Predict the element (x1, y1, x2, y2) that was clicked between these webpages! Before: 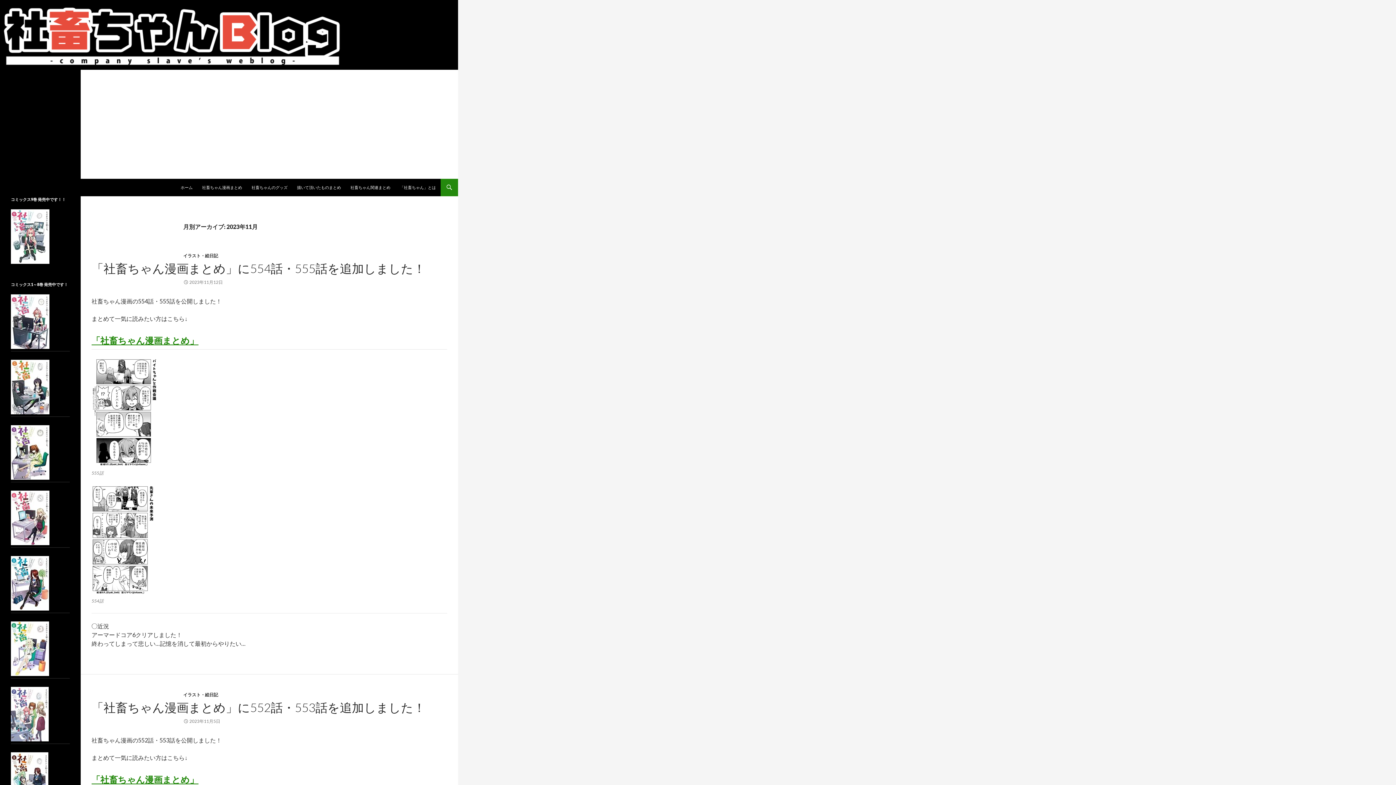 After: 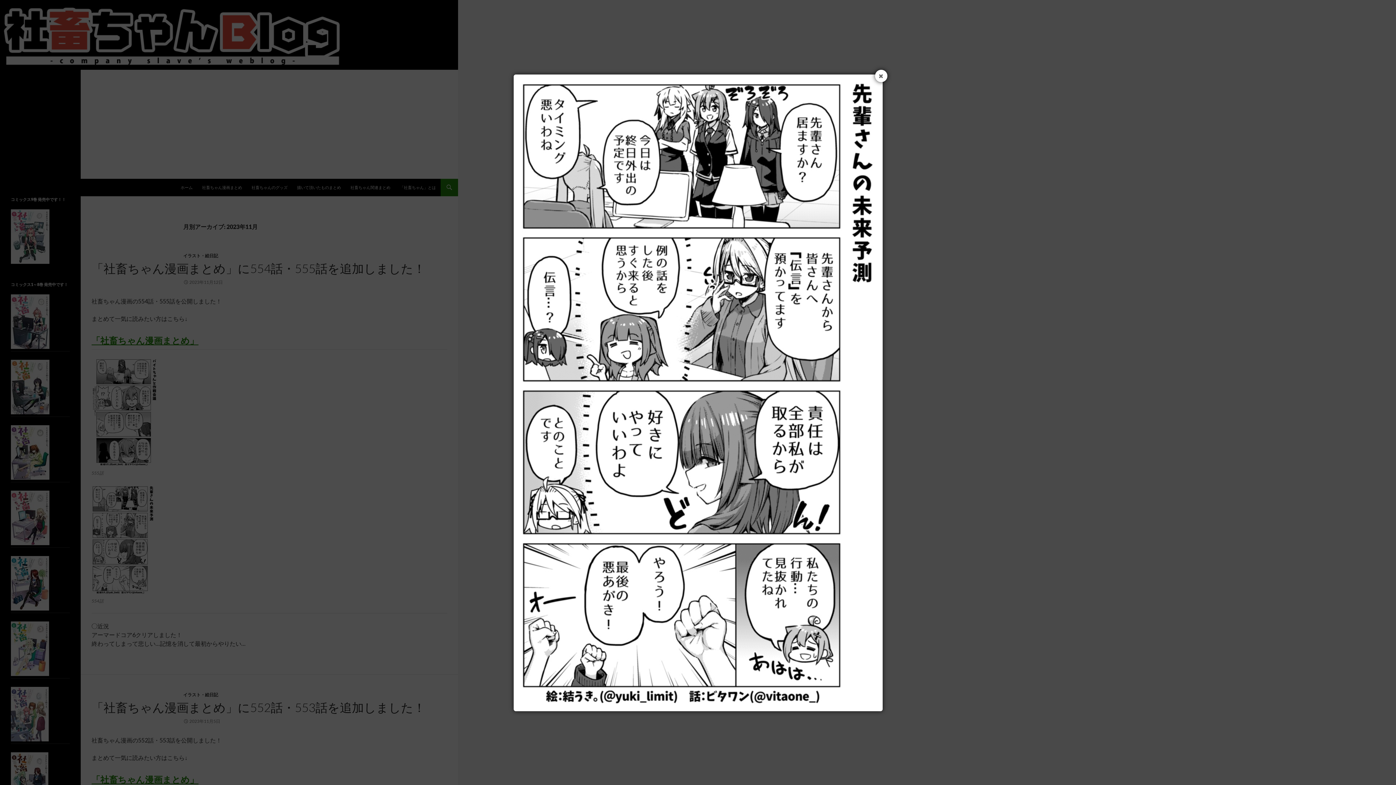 Action: bbox: (91, 485, 154, 594)